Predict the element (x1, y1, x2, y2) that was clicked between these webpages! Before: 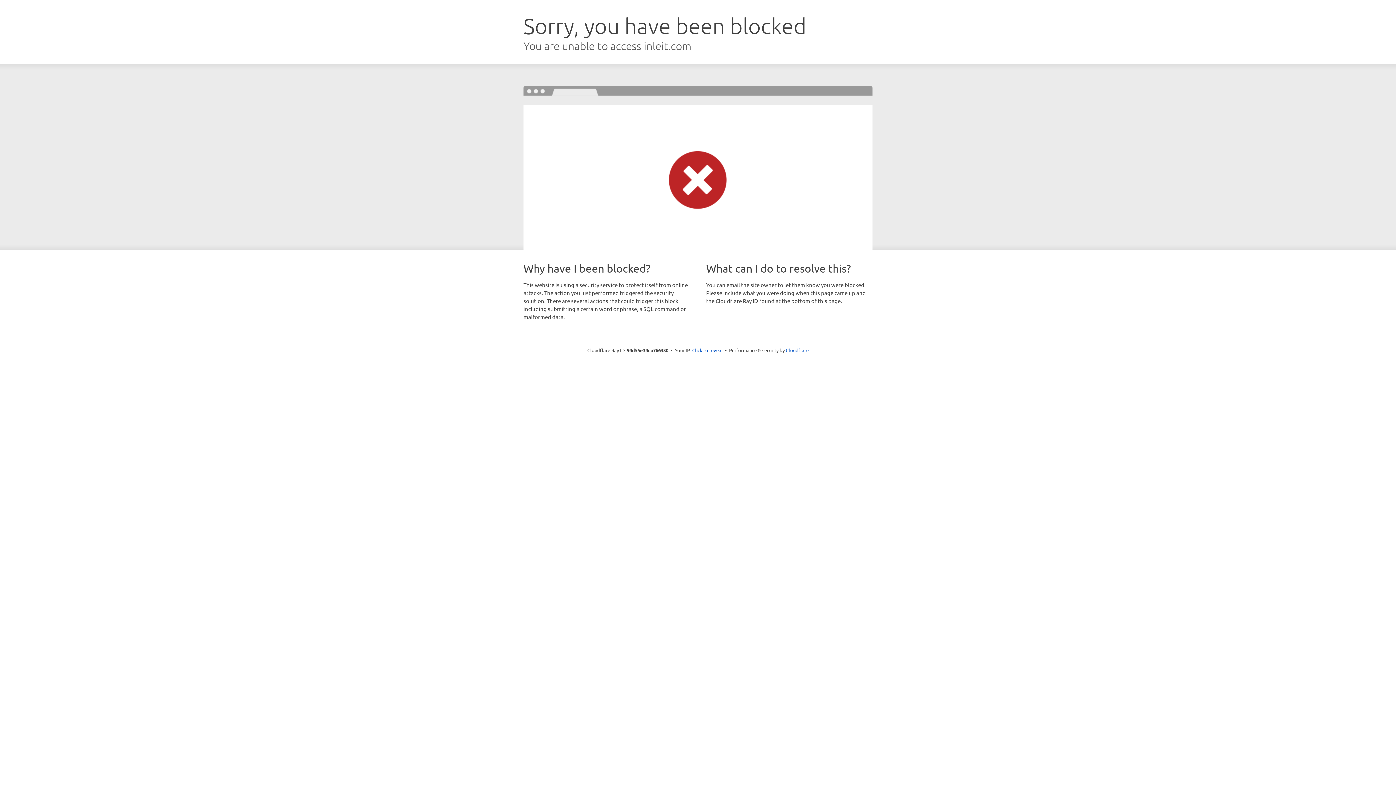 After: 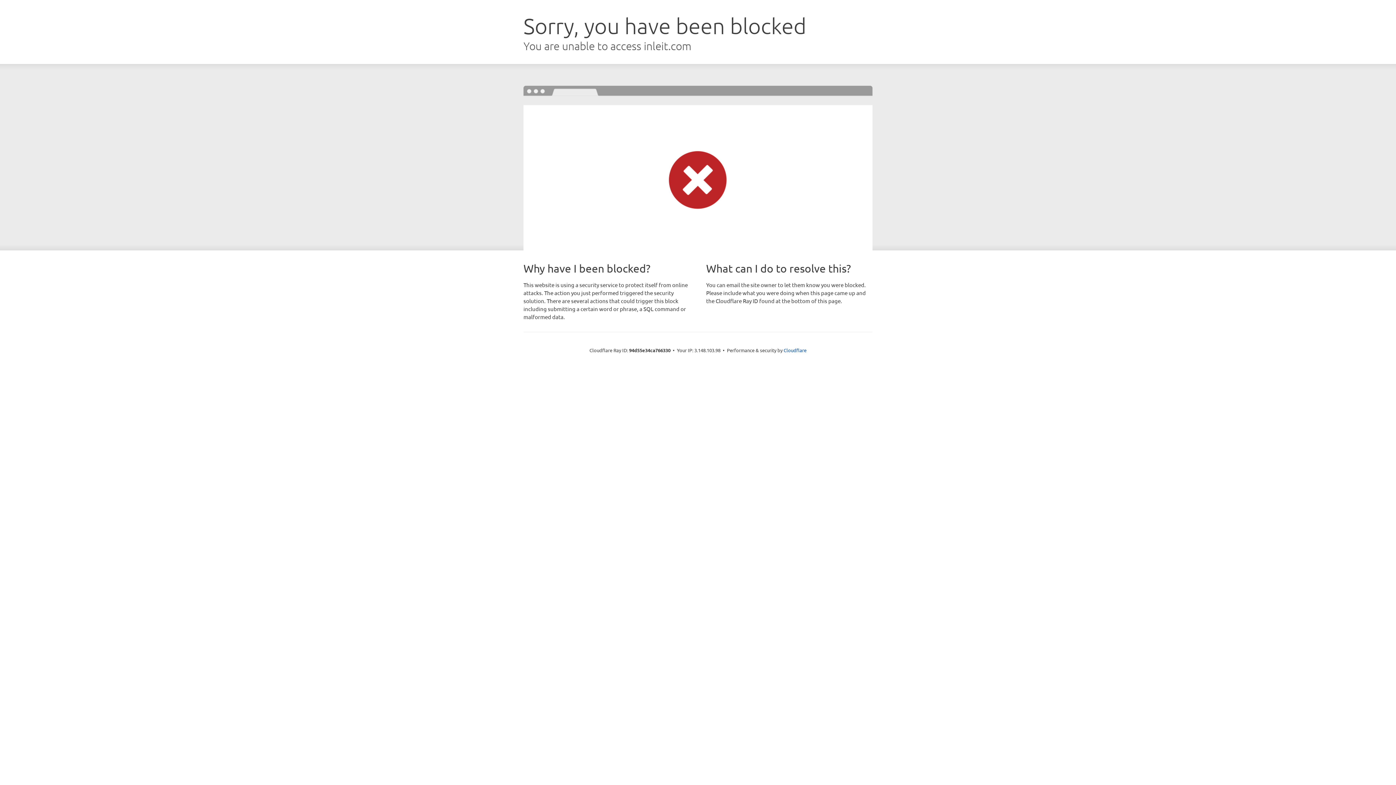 Action: label: Click to reveal bbox: (692, 346, 722, 353)